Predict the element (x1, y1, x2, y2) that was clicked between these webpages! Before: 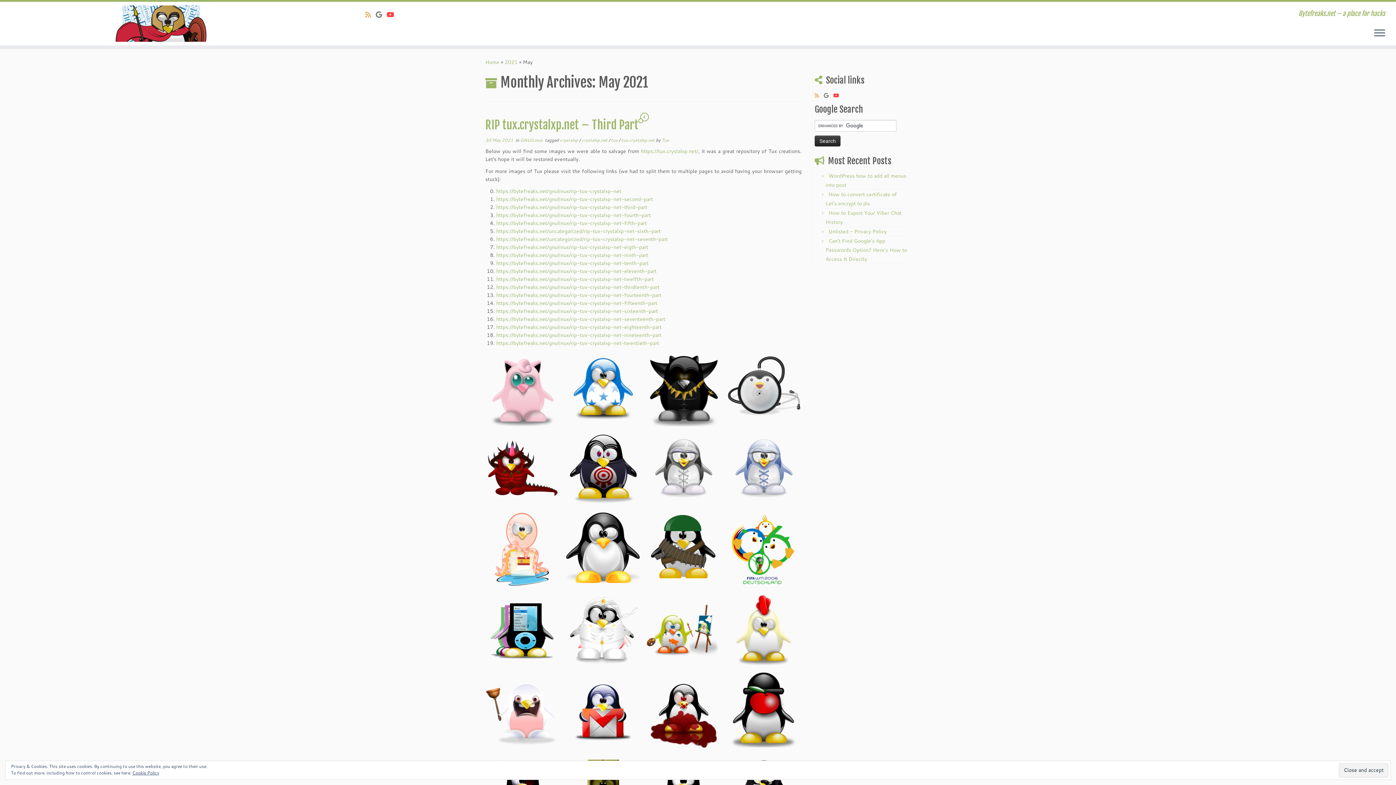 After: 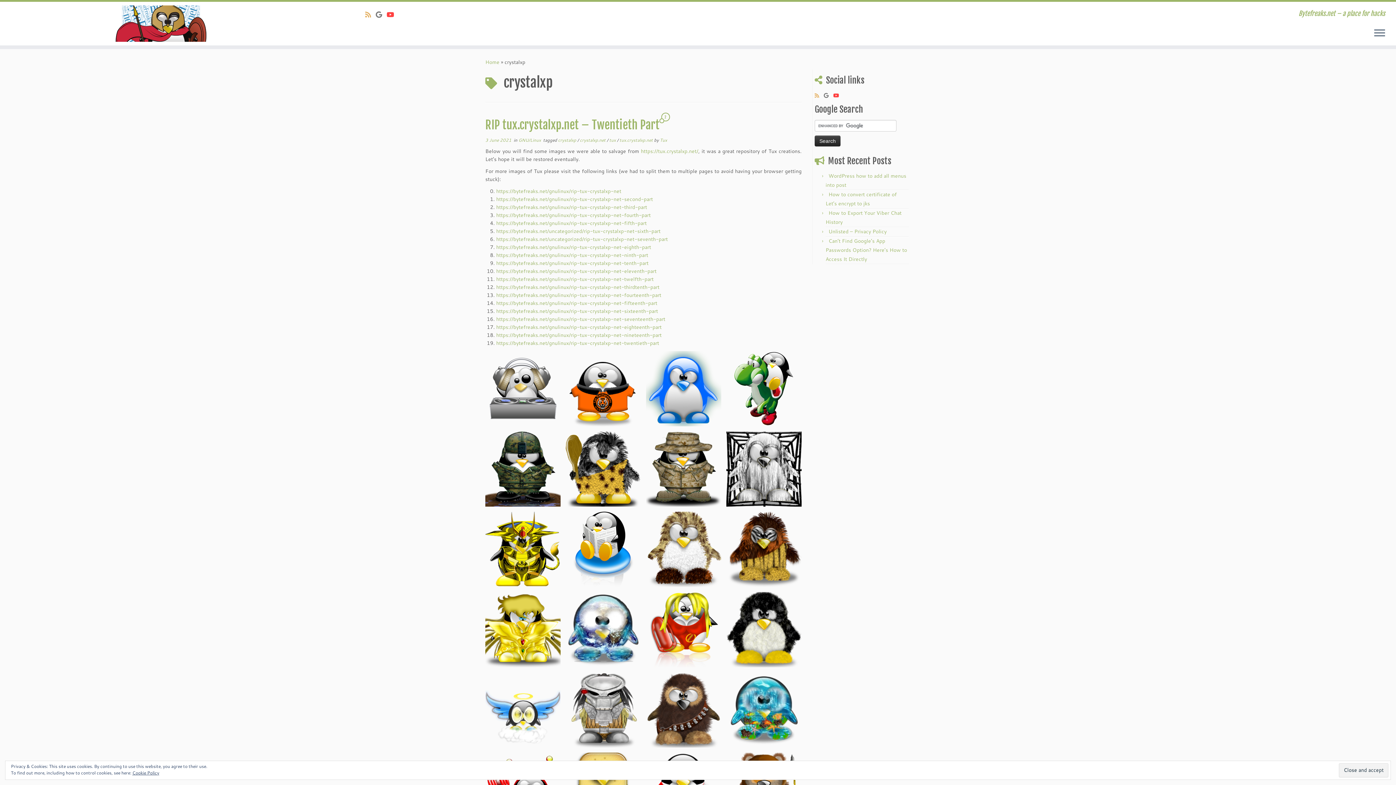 Action: label: crystalxp  bbox: (560, 137, 579, 143)